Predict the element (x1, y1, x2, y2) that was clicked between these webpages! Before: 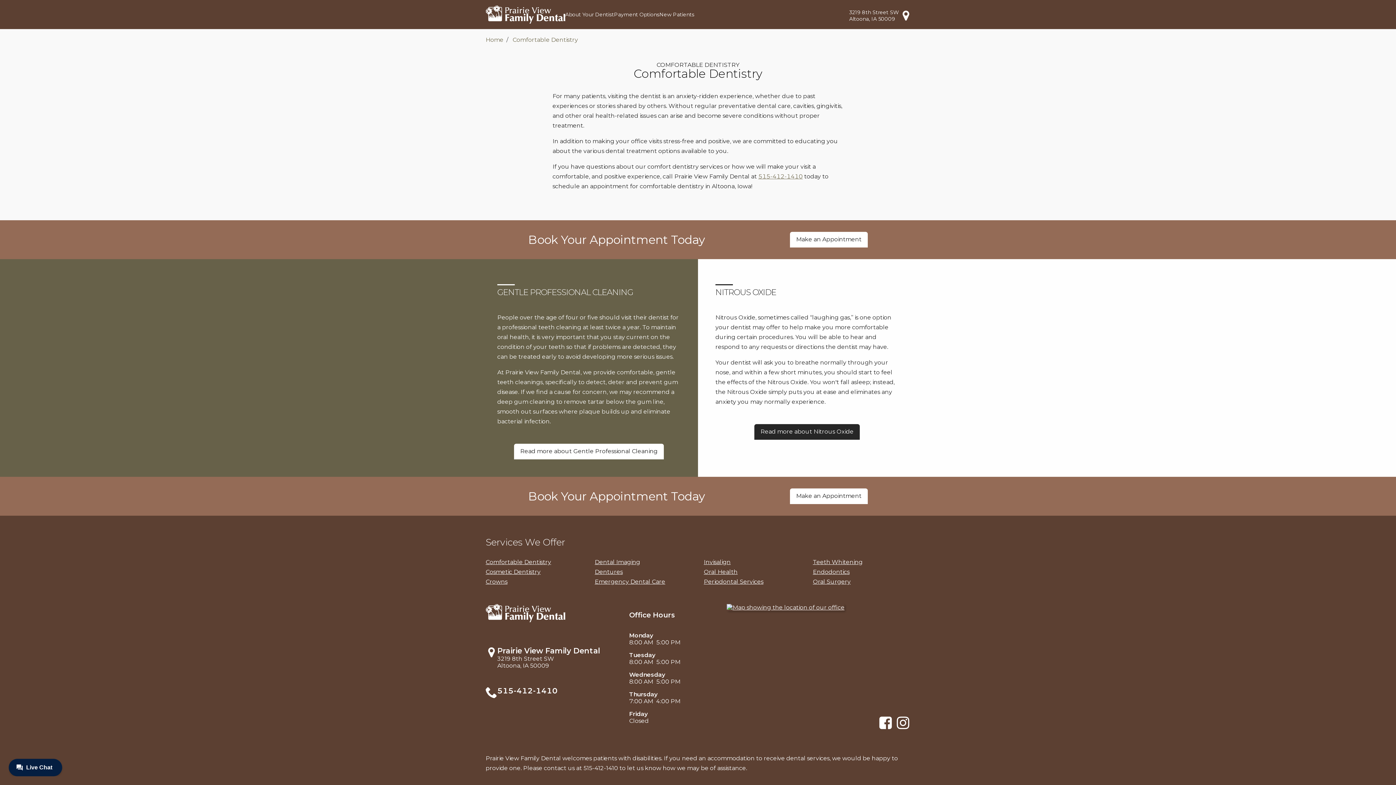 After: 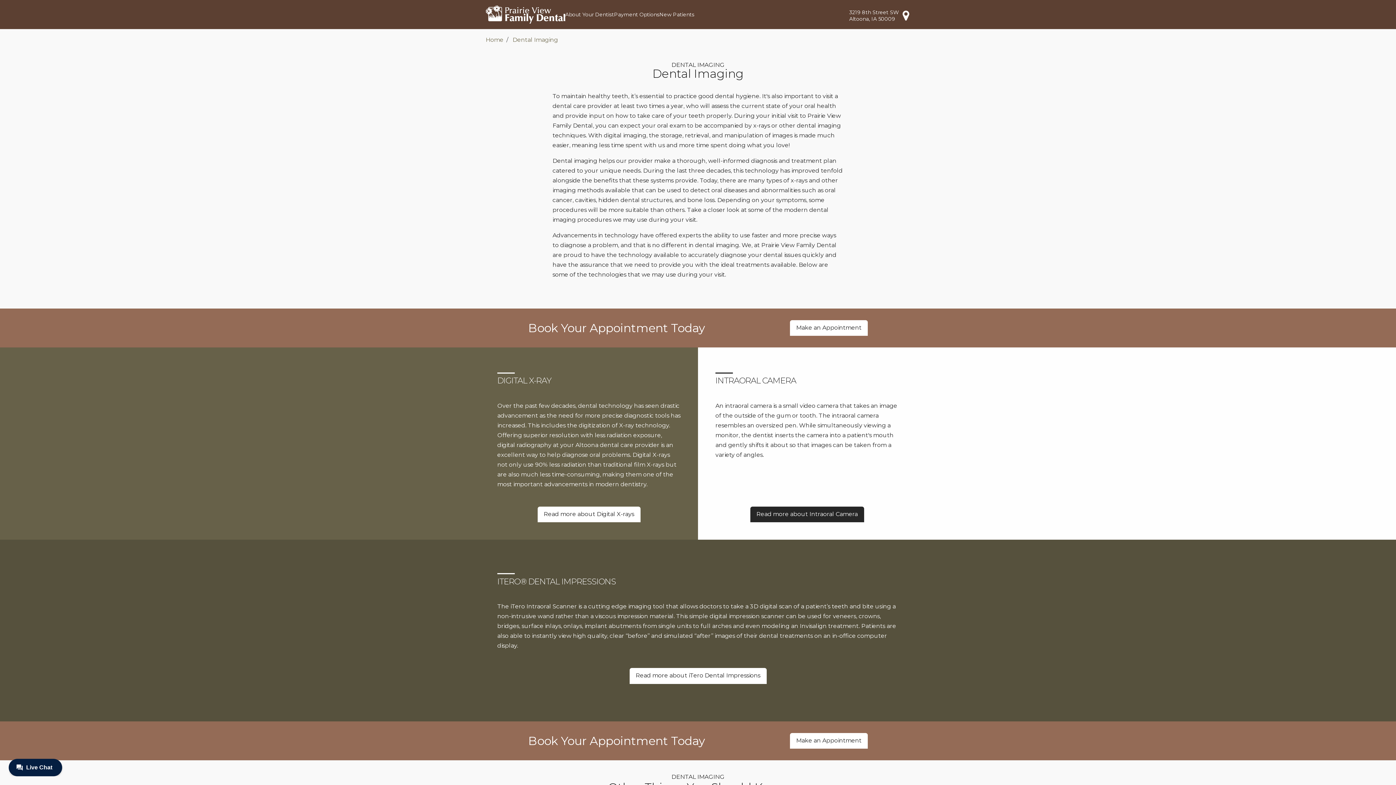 Action: label: Dental Imaging bbox: (594, 558, 640, 565)